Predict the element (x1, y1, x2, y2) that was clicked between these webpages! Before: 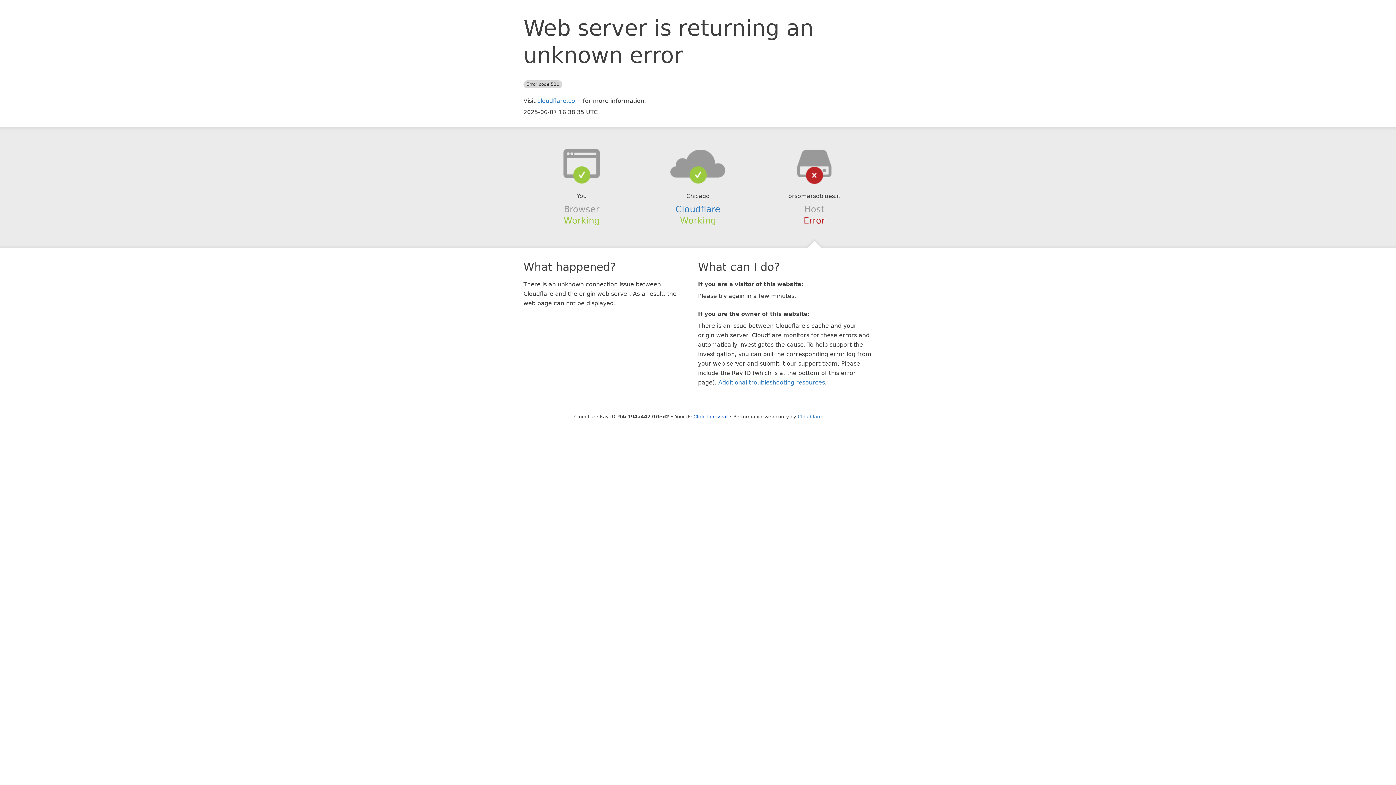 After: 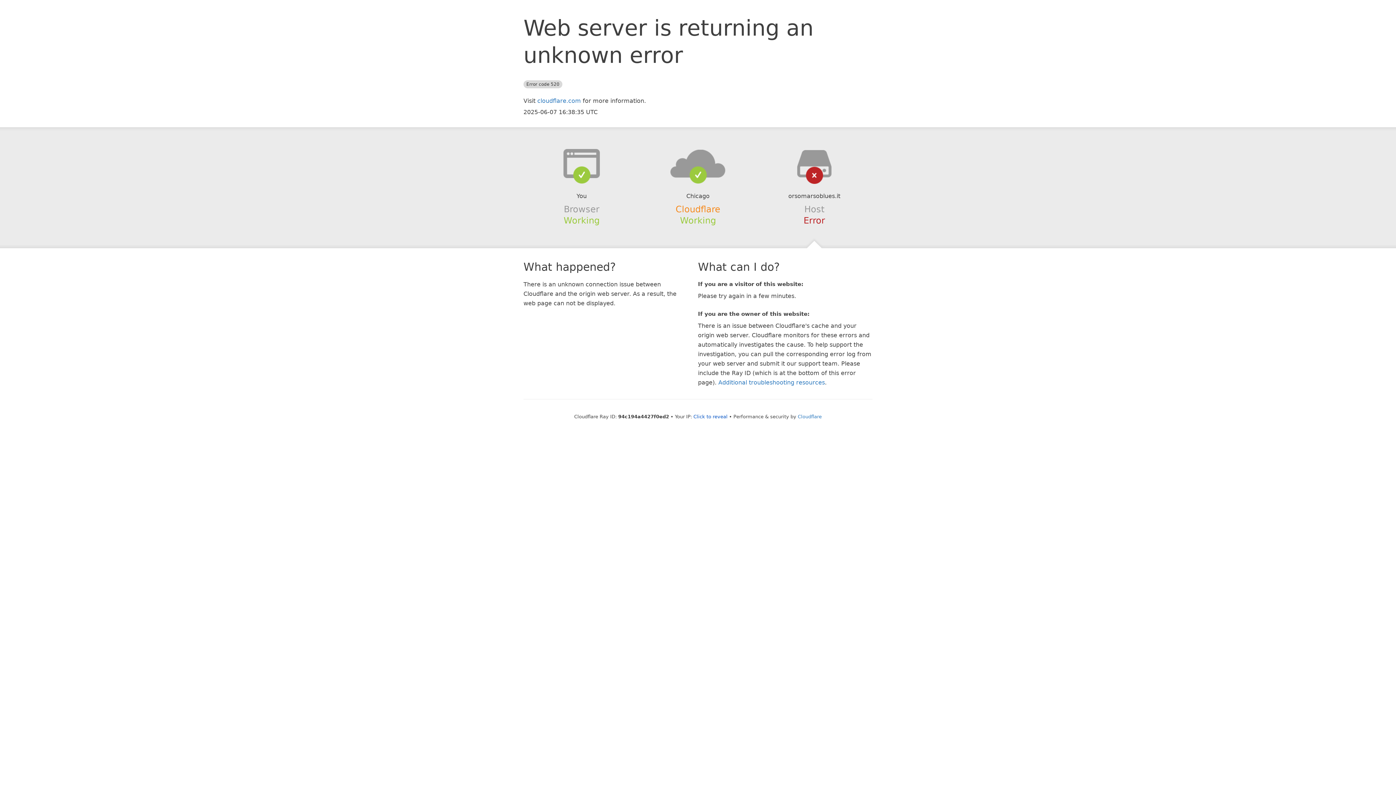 Action: bbox: (675, 204, 720, 214) label: Cloudflare